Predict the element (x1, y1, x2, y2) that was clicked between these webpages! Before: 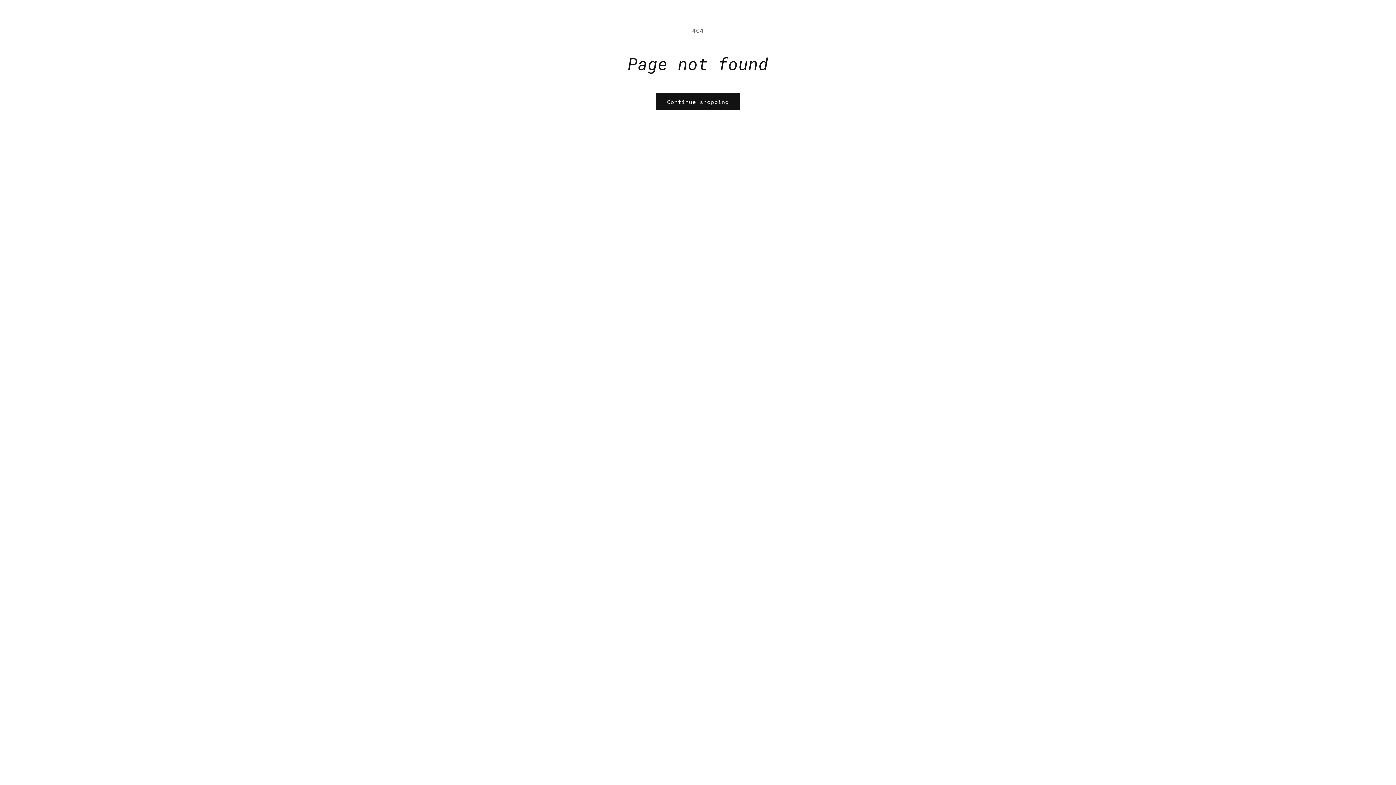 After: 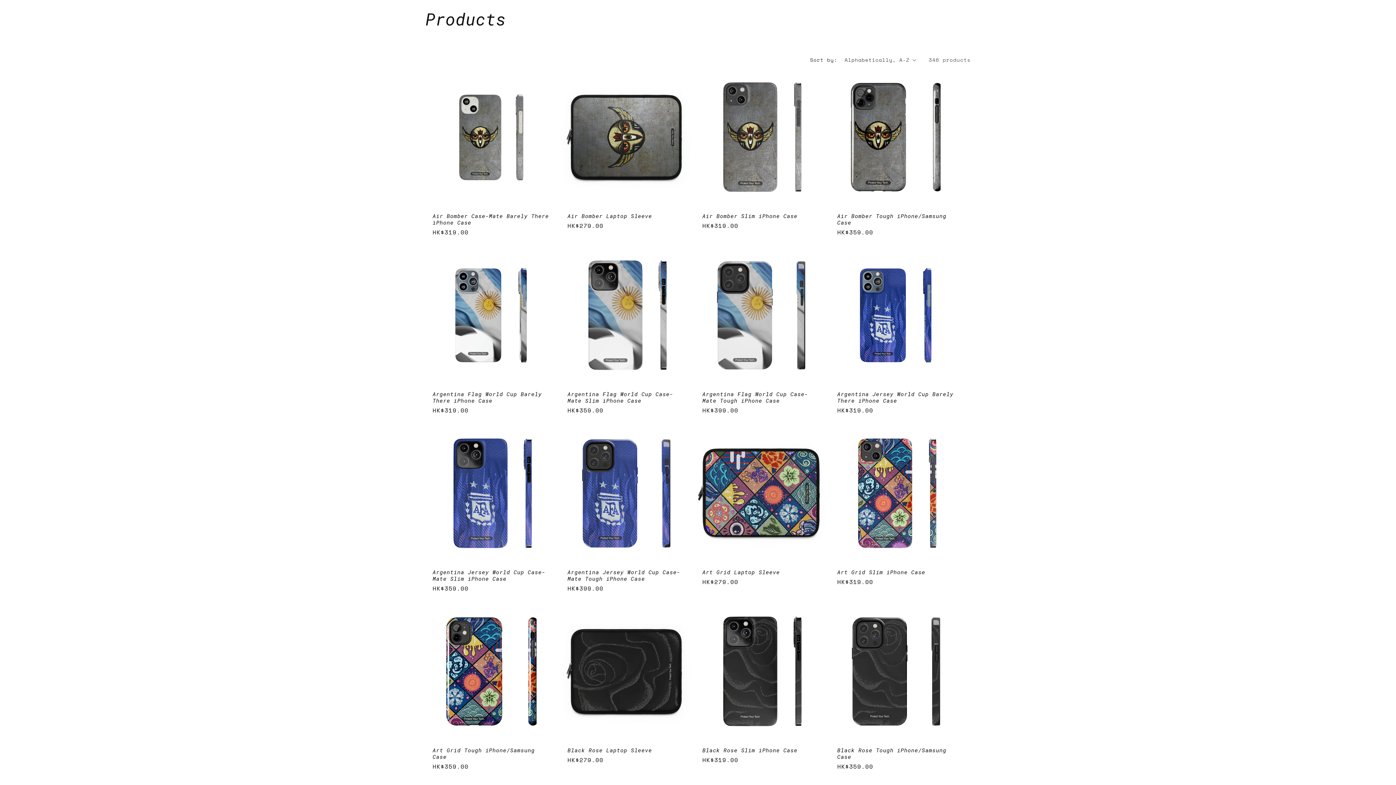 Action: label: Continue shopping bbox: (656, 93, 740, 110)